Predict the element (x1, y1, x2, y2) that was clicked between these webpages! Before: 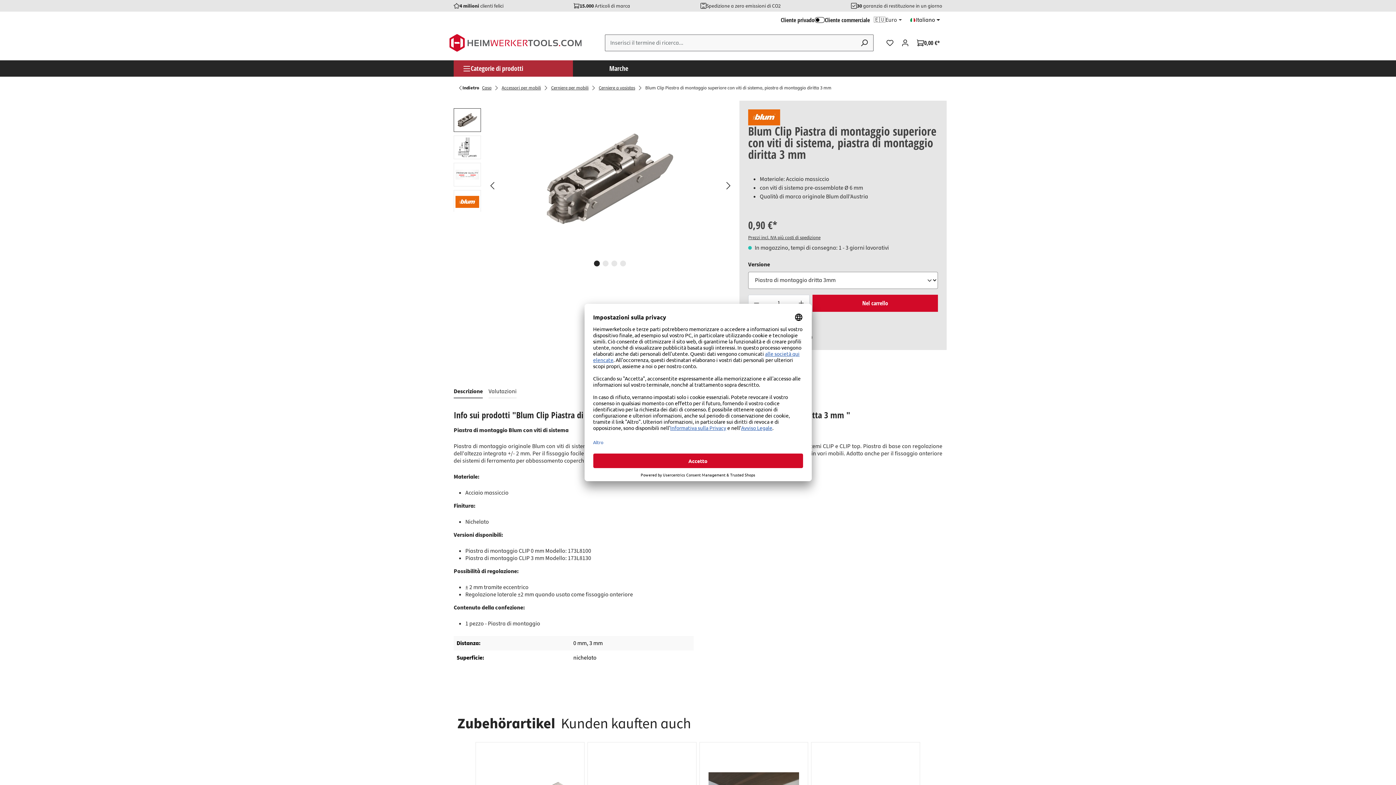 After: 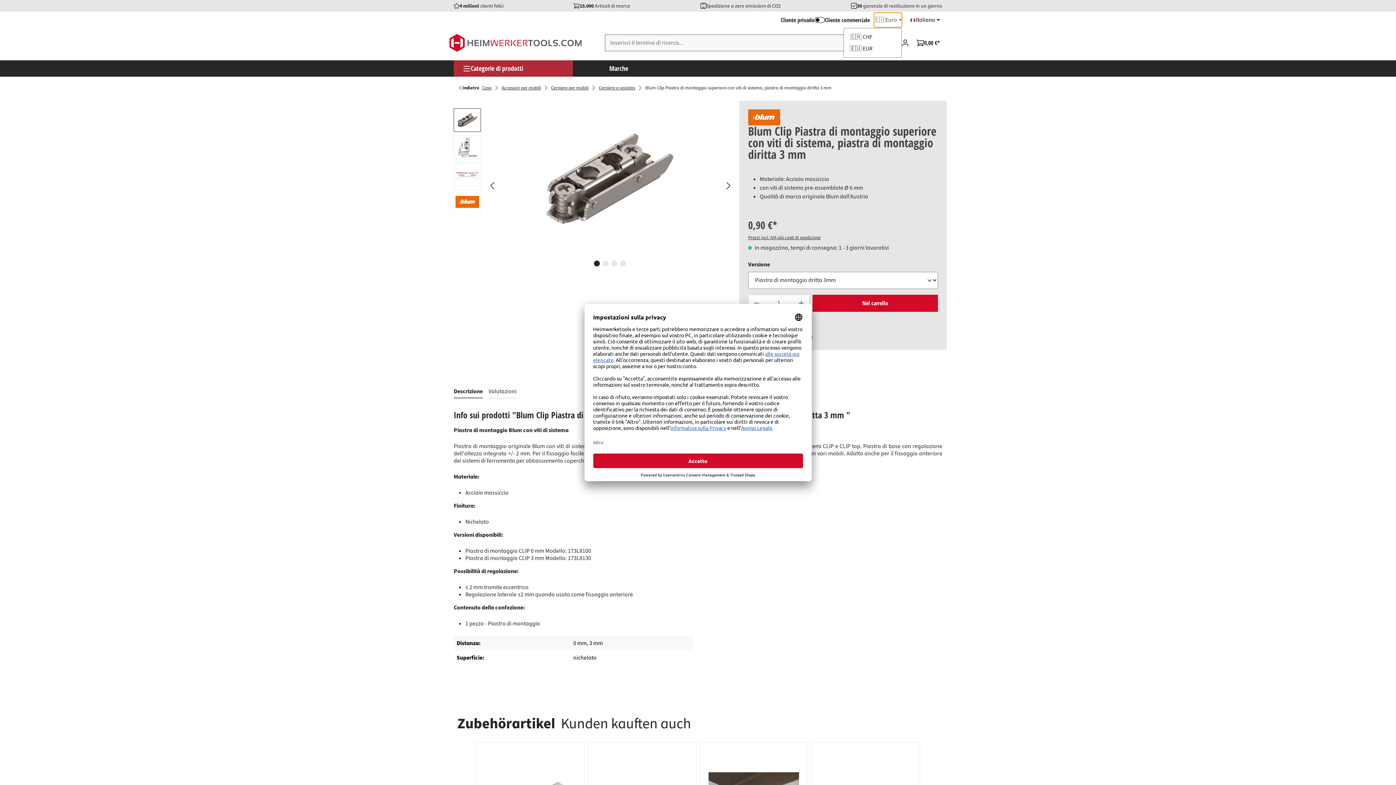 Action: label: 🇪🇺
Euro bbox: (874, 12, 902, 27)